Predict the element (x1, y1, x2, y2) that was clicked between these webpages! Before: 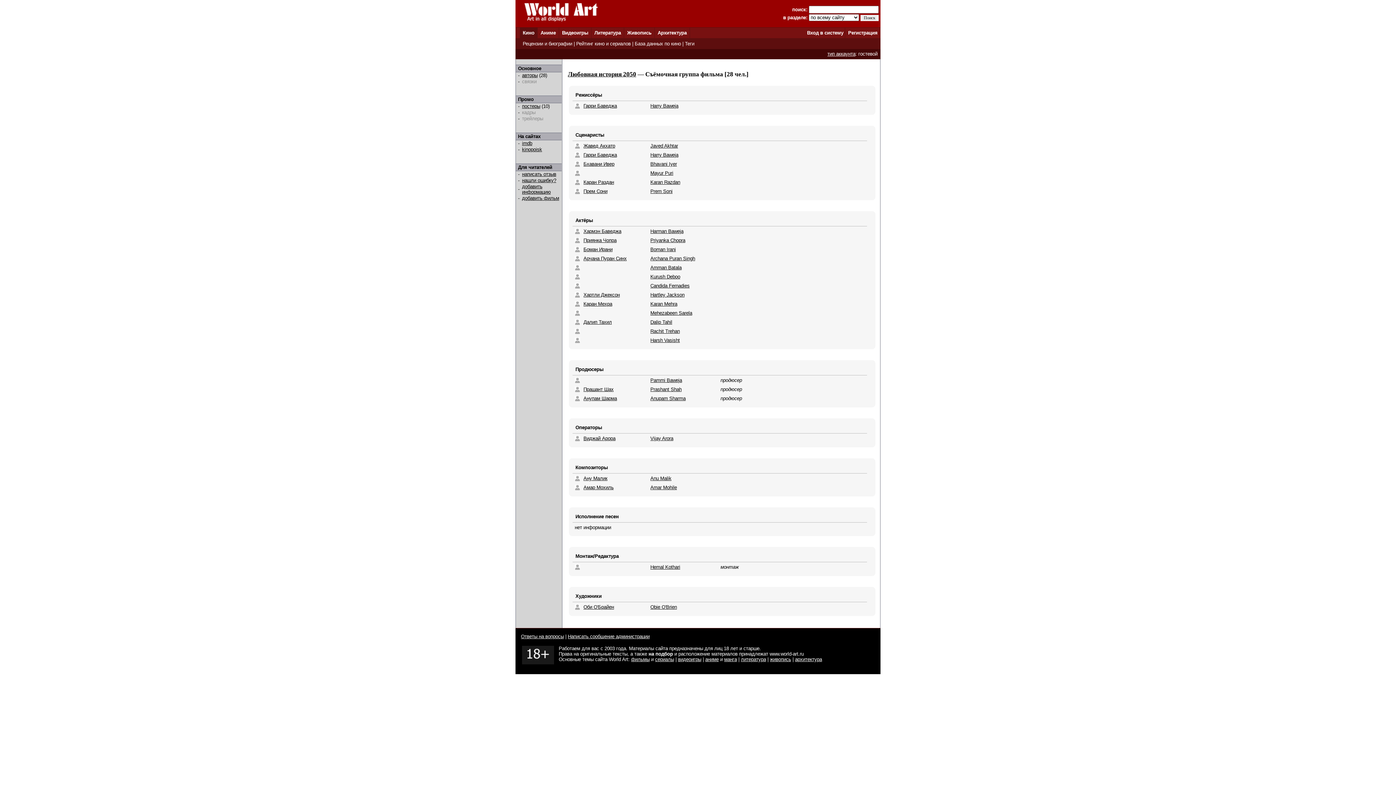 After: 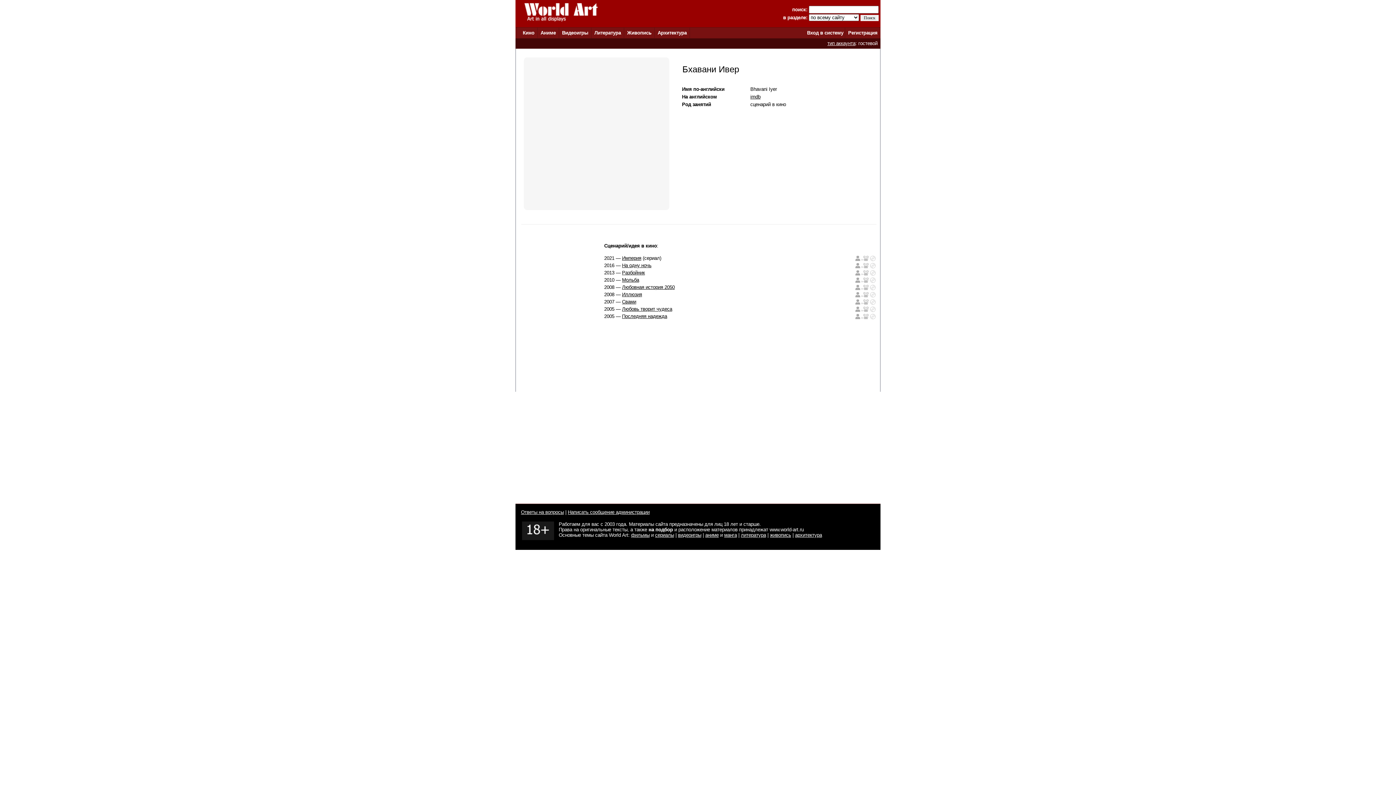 Action: label: Бхавани Ивер bbox: (583, 161, 614, 166)